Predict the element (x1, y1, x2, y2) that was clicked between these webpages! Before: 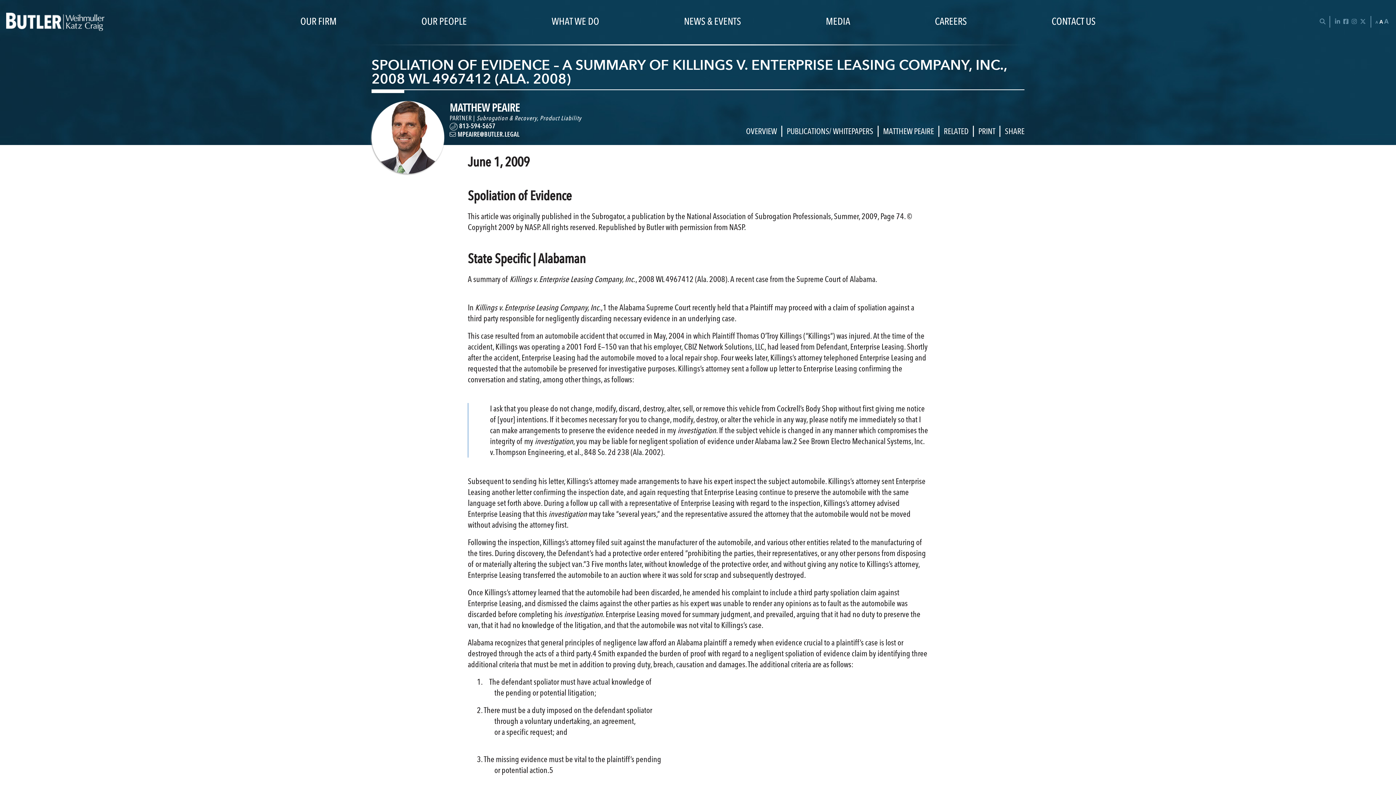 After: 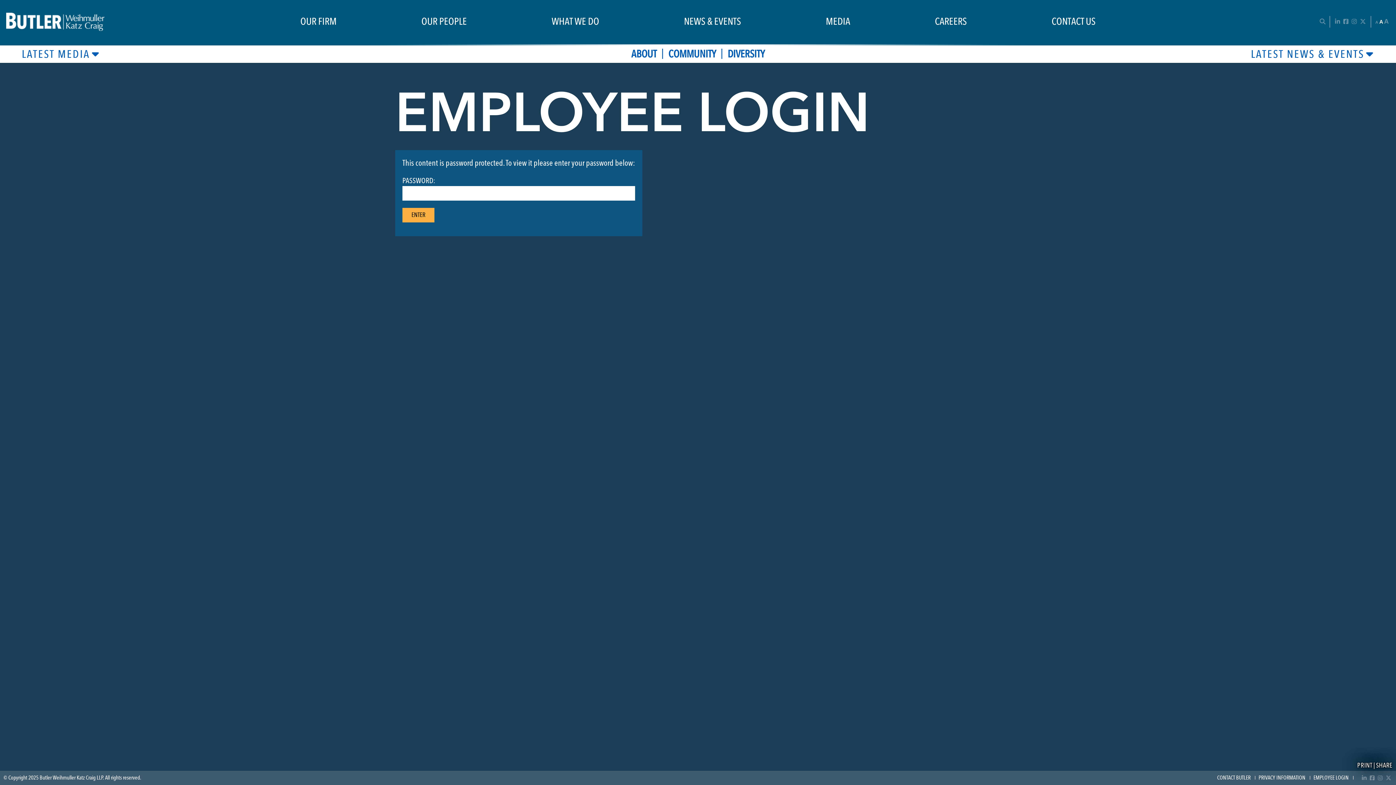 Action: bbox: (1313, 774, 1356, 781) label: EMPLOYEE LOGIN